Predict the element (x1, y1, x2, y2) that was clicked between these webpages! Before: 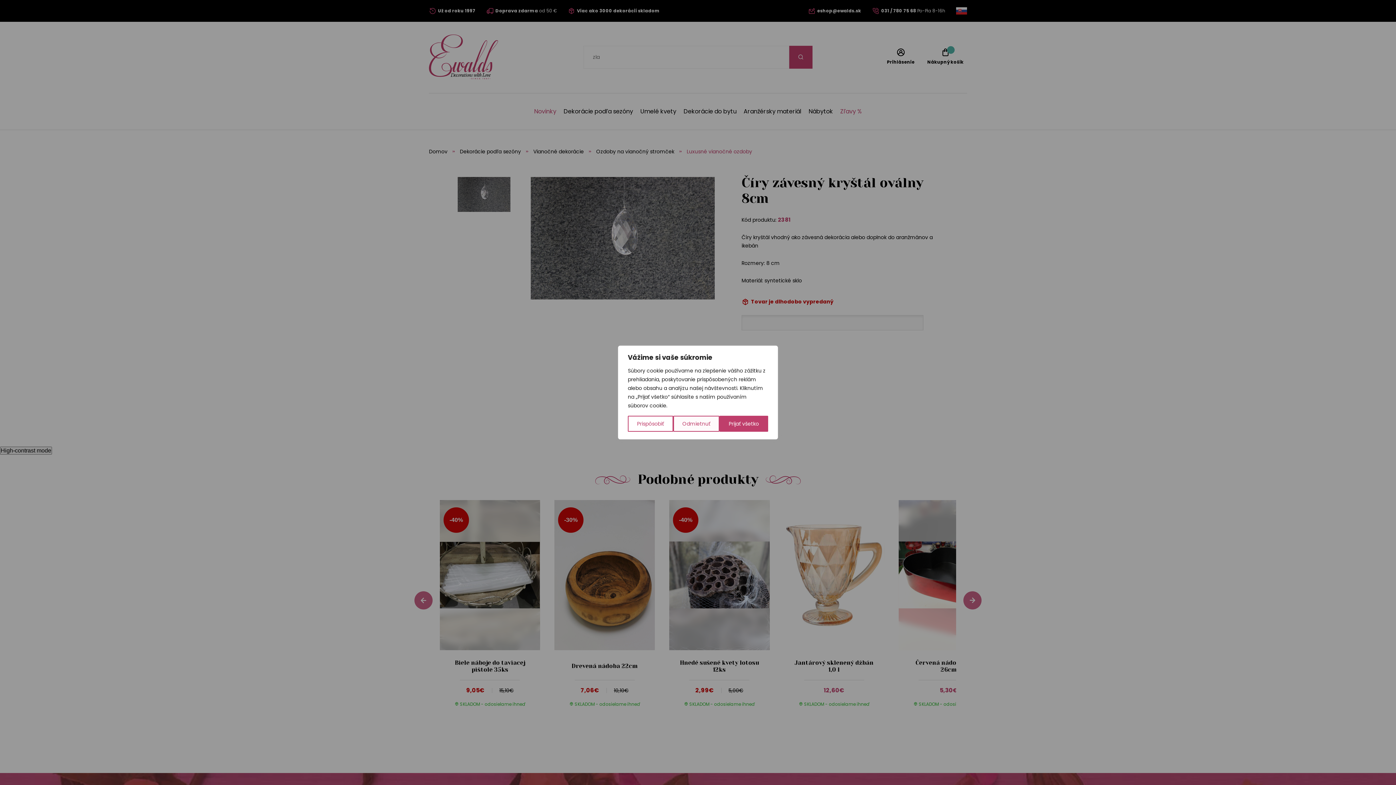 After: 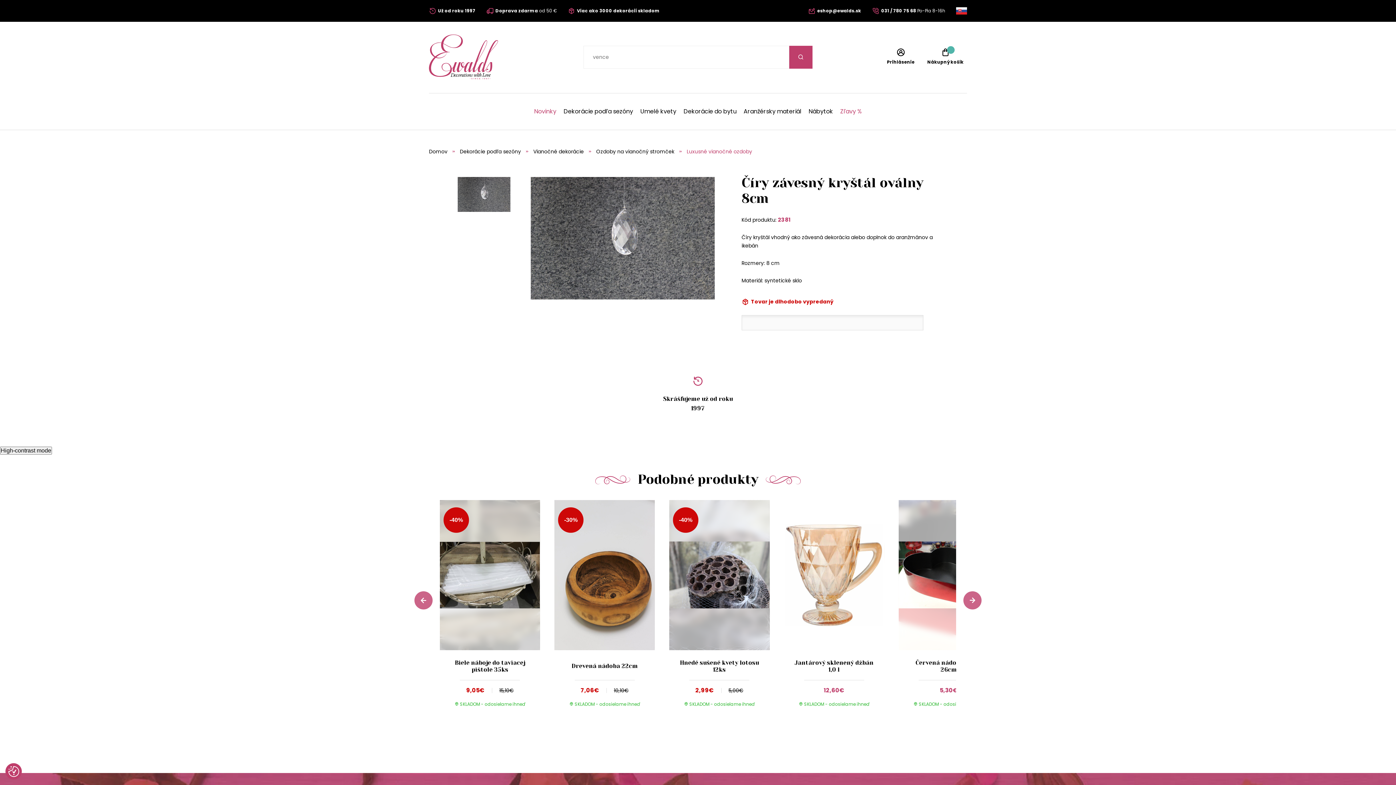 Action: label: Odmietnuť bbox: (673, 416, 719, 432)